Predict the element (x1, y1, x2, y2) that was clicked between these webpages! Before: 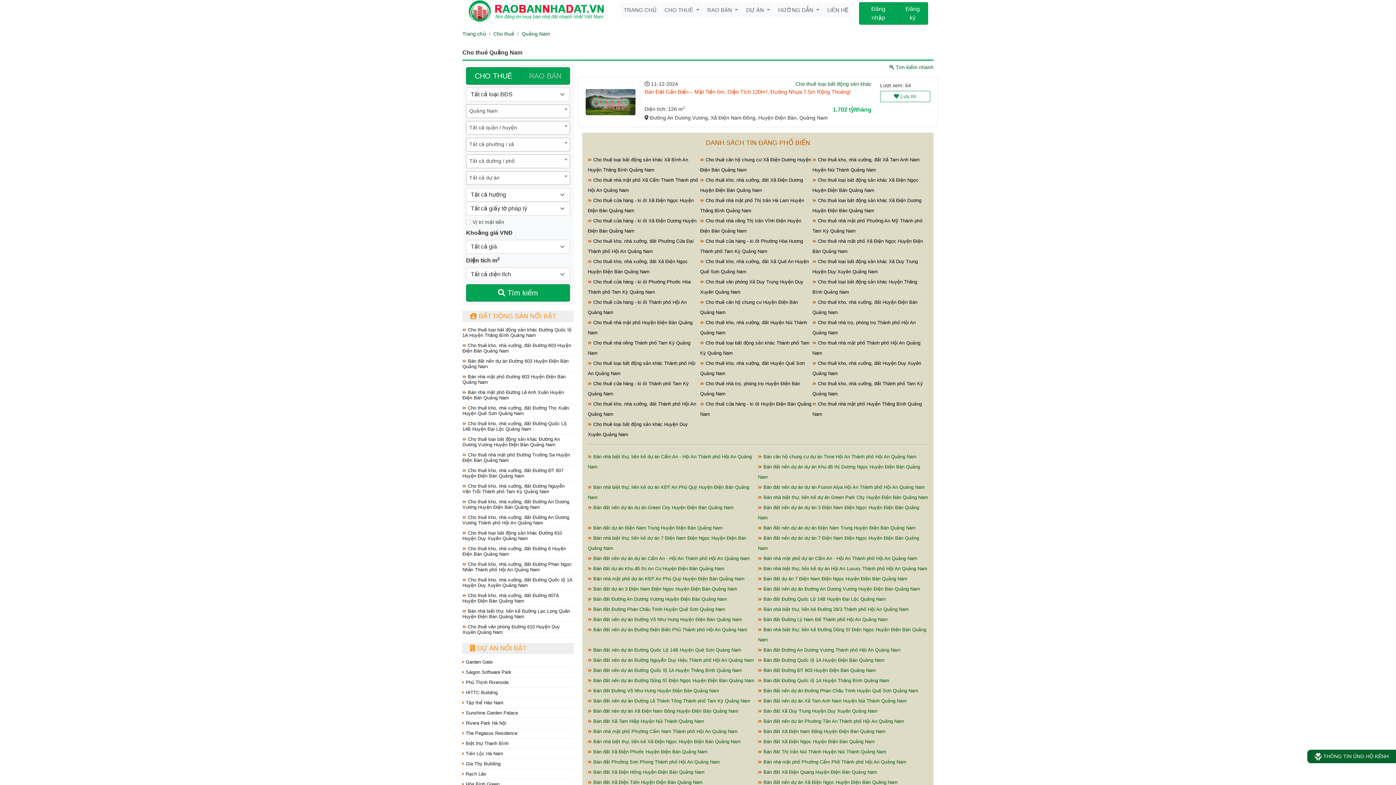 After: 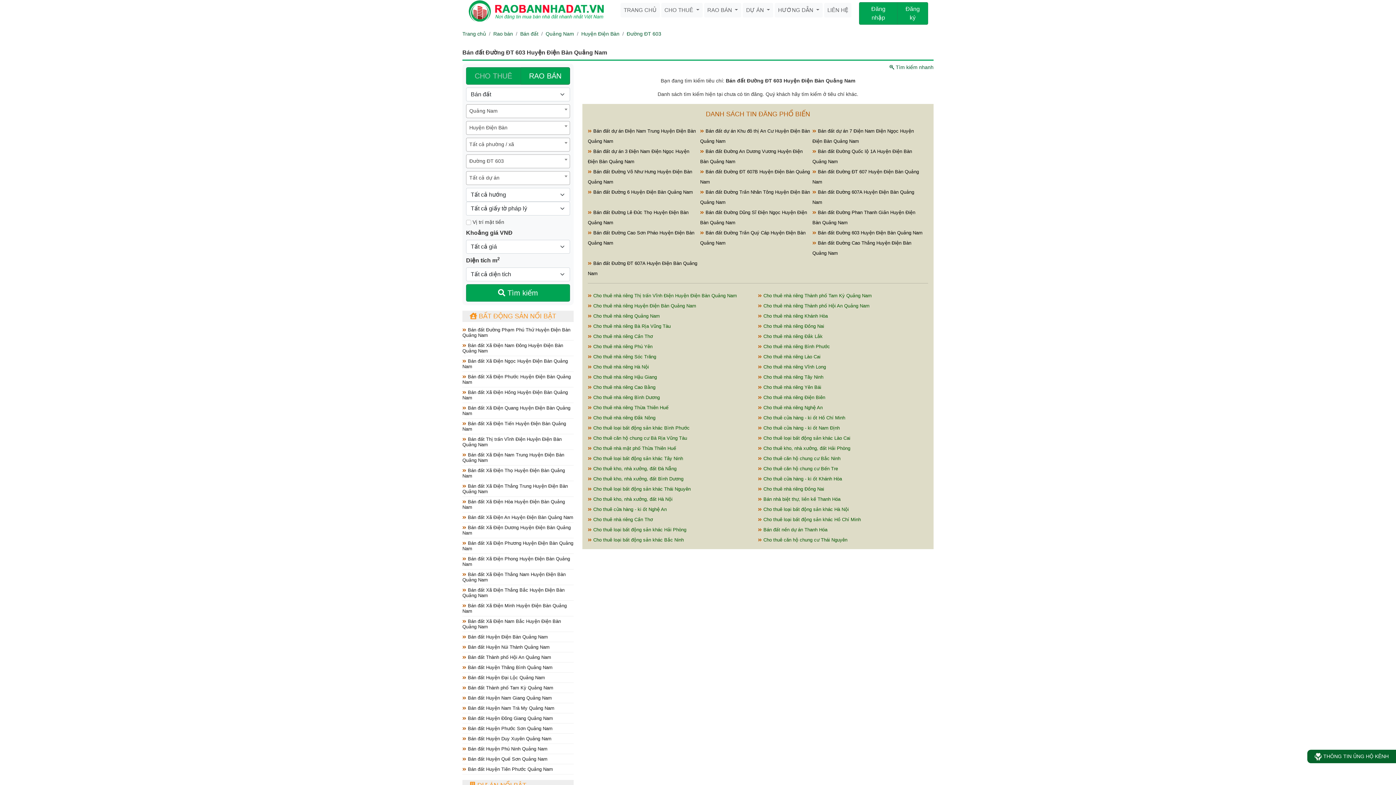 Action: bbox: (758, 668, 876, 673) label:  Bán đất Đường ĐT 603 Huyện Điện Bàn Quảng Nam